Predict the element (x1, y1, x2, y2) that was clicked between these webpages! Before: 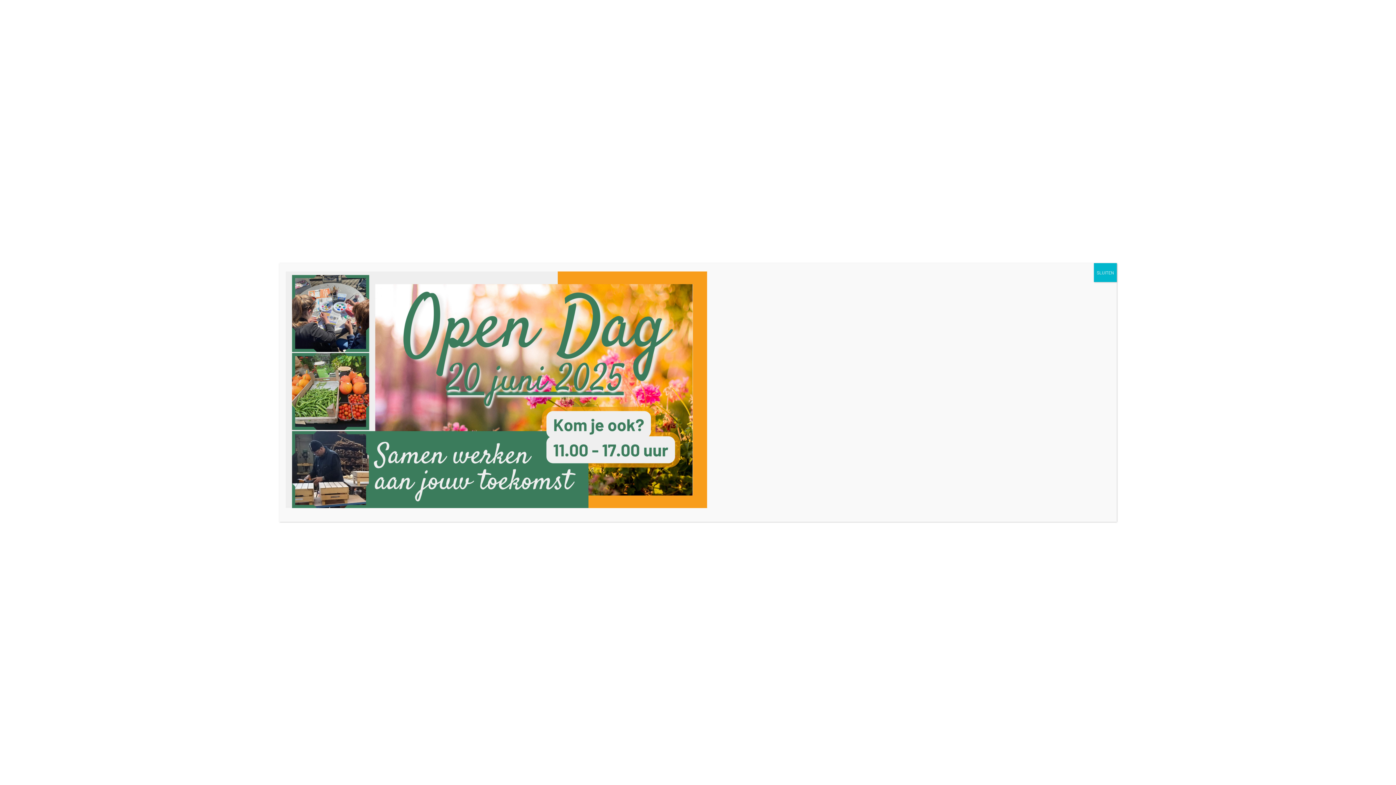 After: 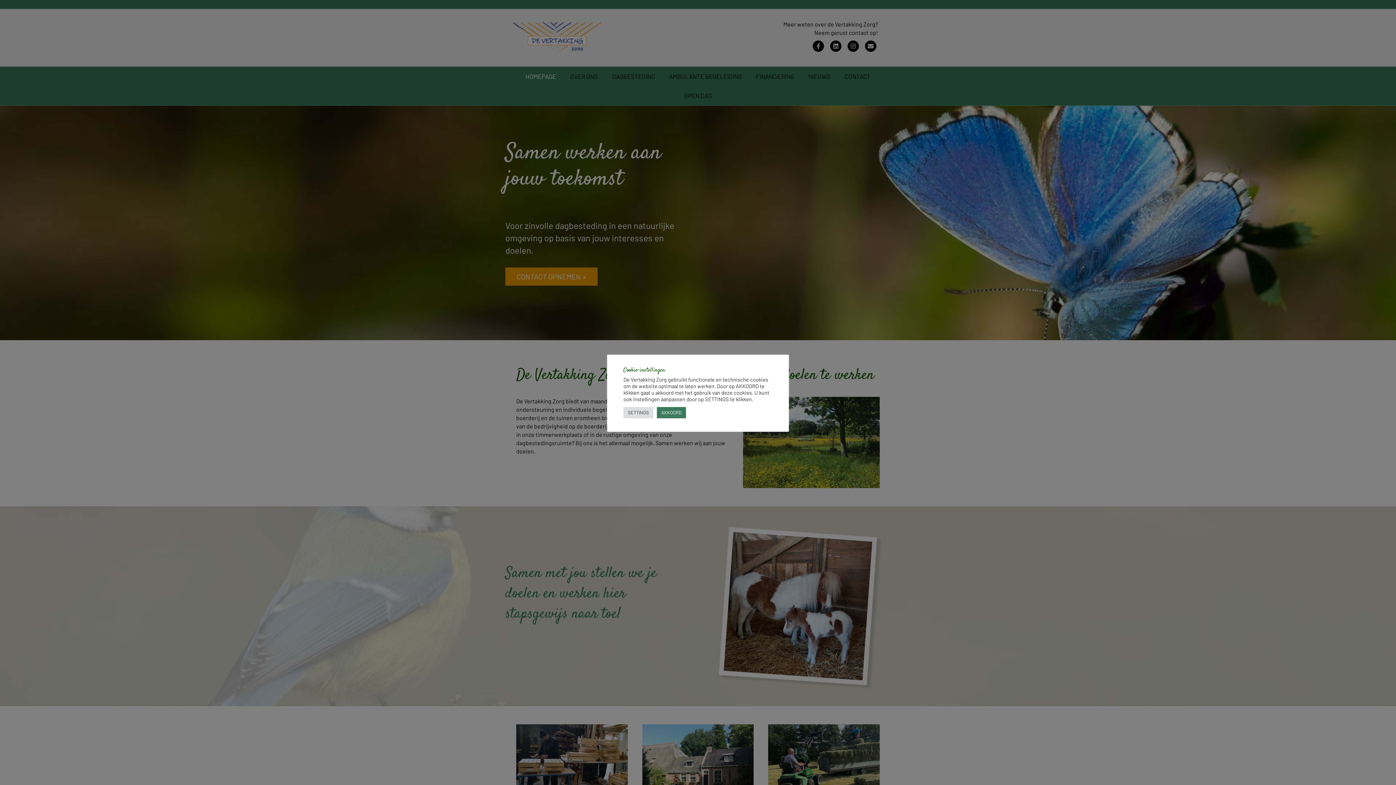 Action: label: Sluiten bbox: (1094, 263, 1117, 282)